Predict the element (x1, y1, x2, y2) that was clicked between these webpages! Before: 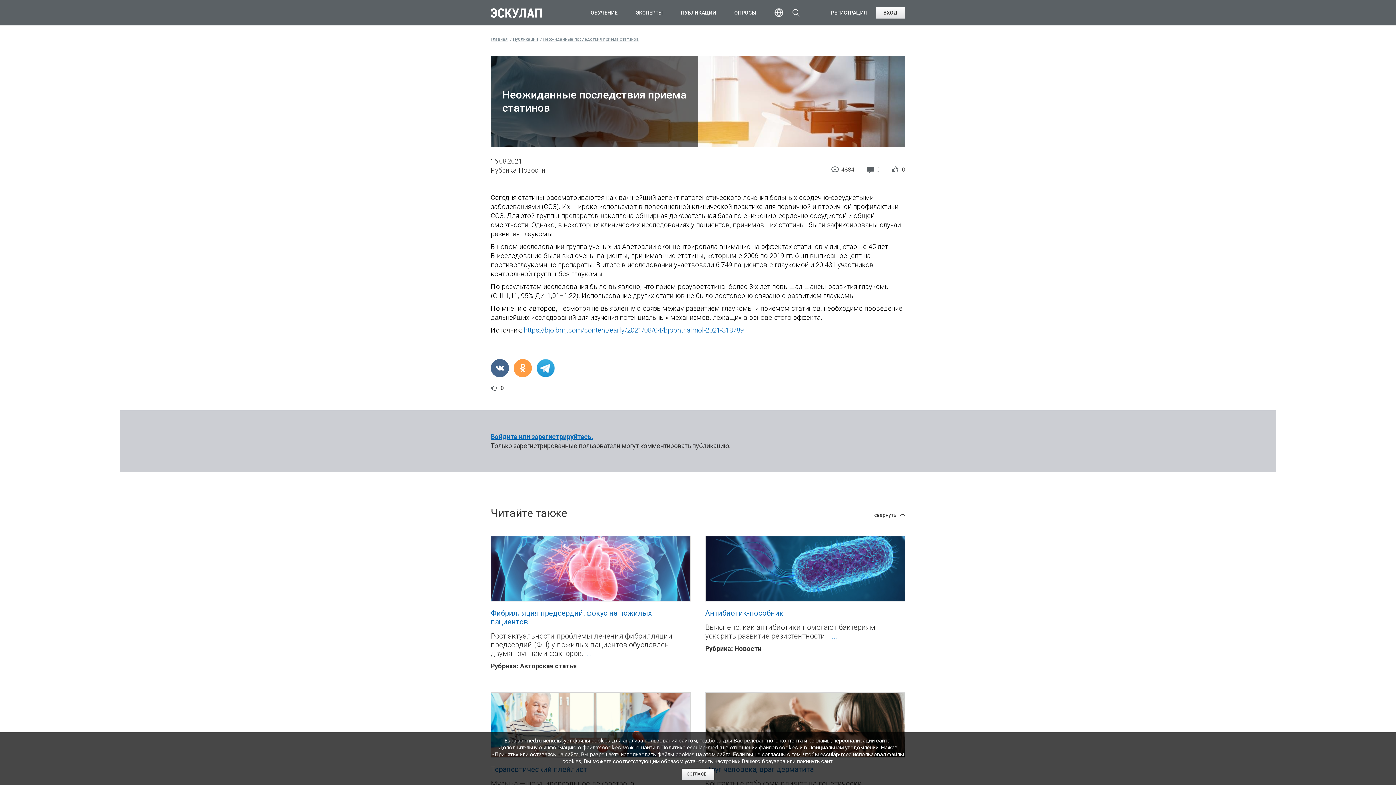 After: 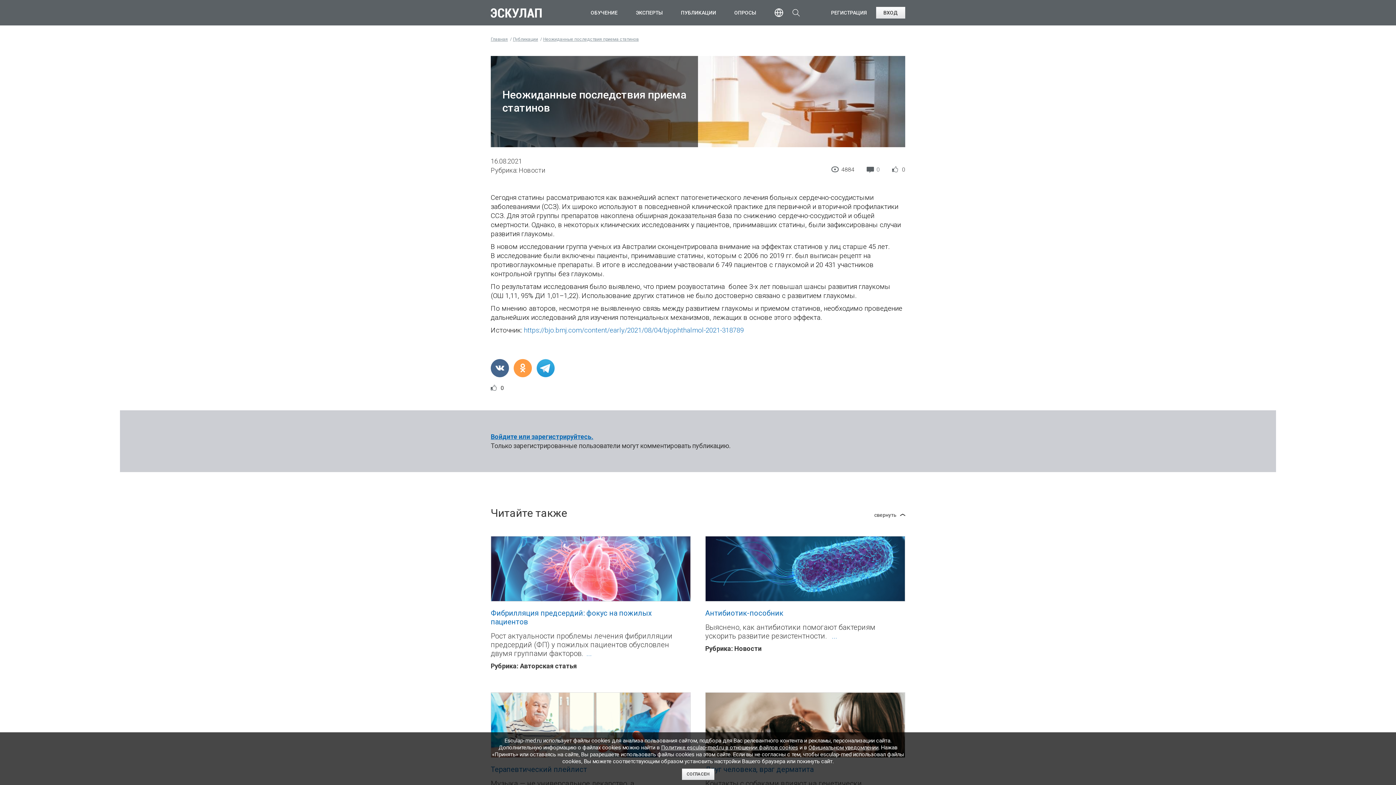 Action: bbox: (591, 737, 610, 744) label: сookies